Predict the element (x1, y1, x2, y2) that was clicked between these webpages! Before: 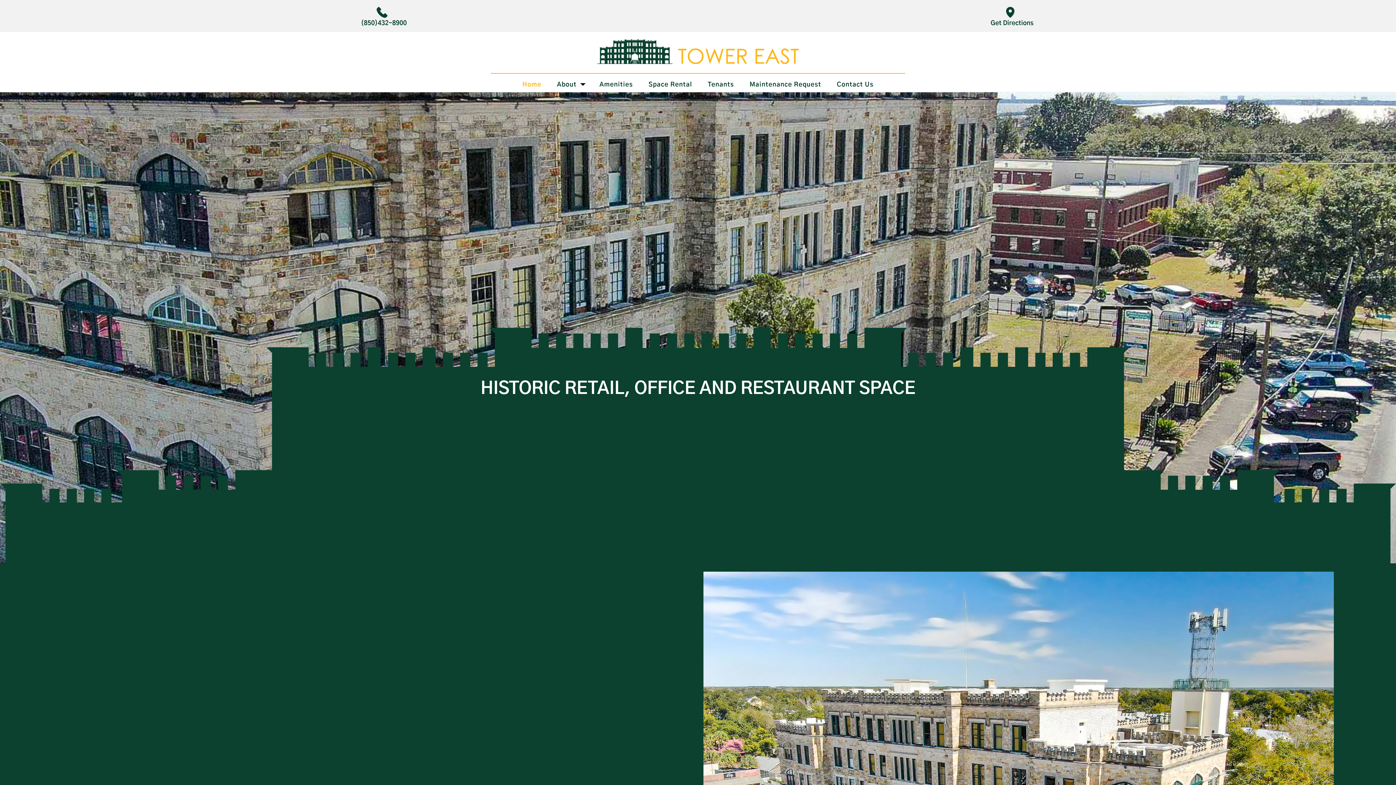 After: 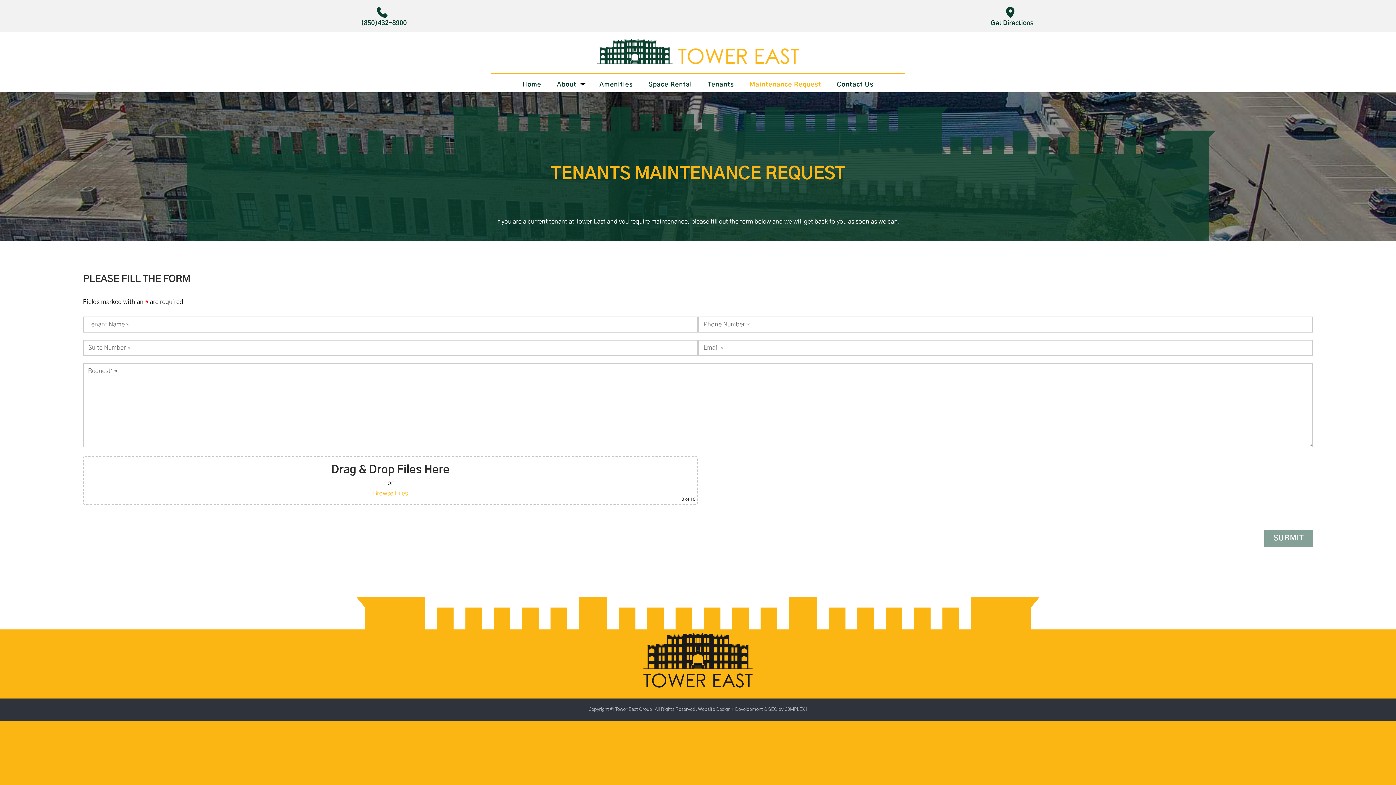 Action: label: Maintenance Request bbox: (749, 80, 821, 90)